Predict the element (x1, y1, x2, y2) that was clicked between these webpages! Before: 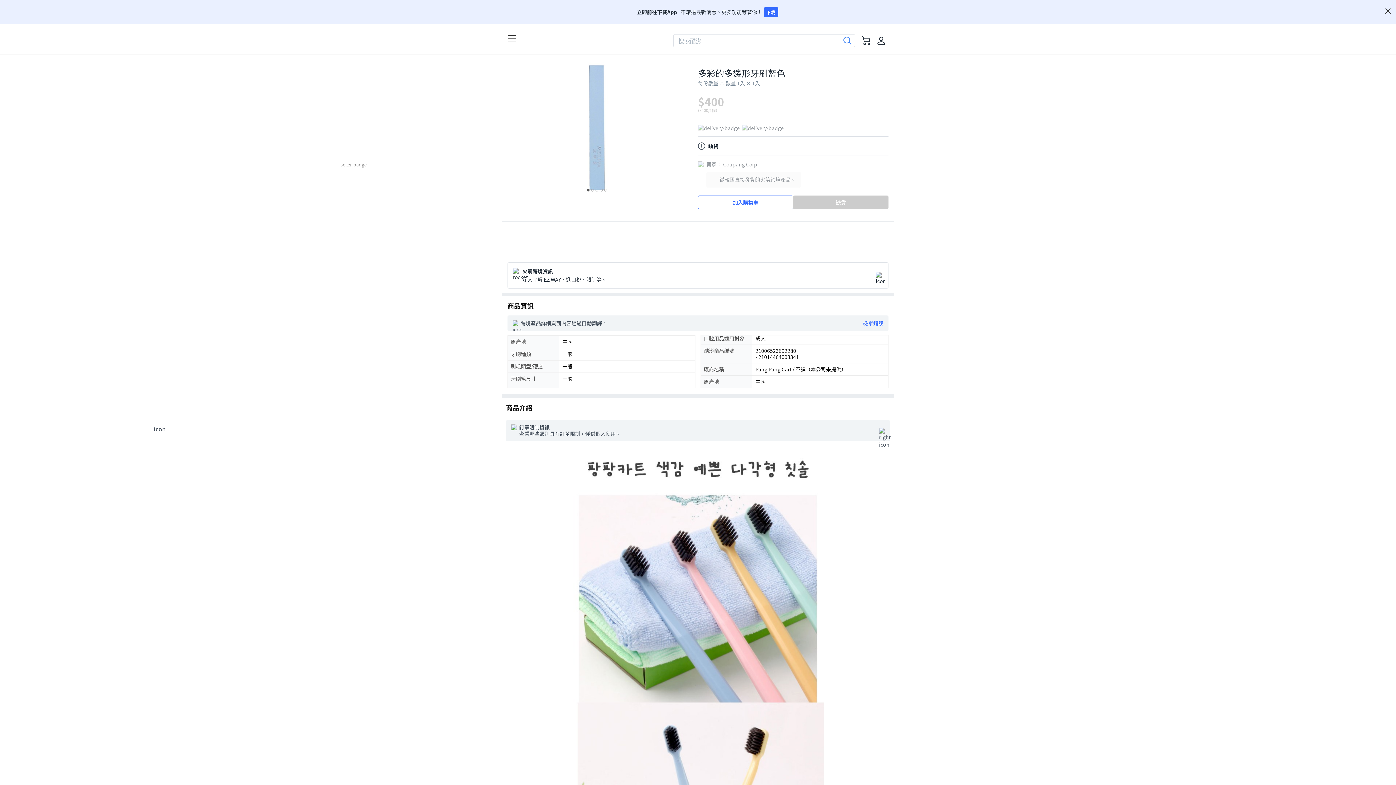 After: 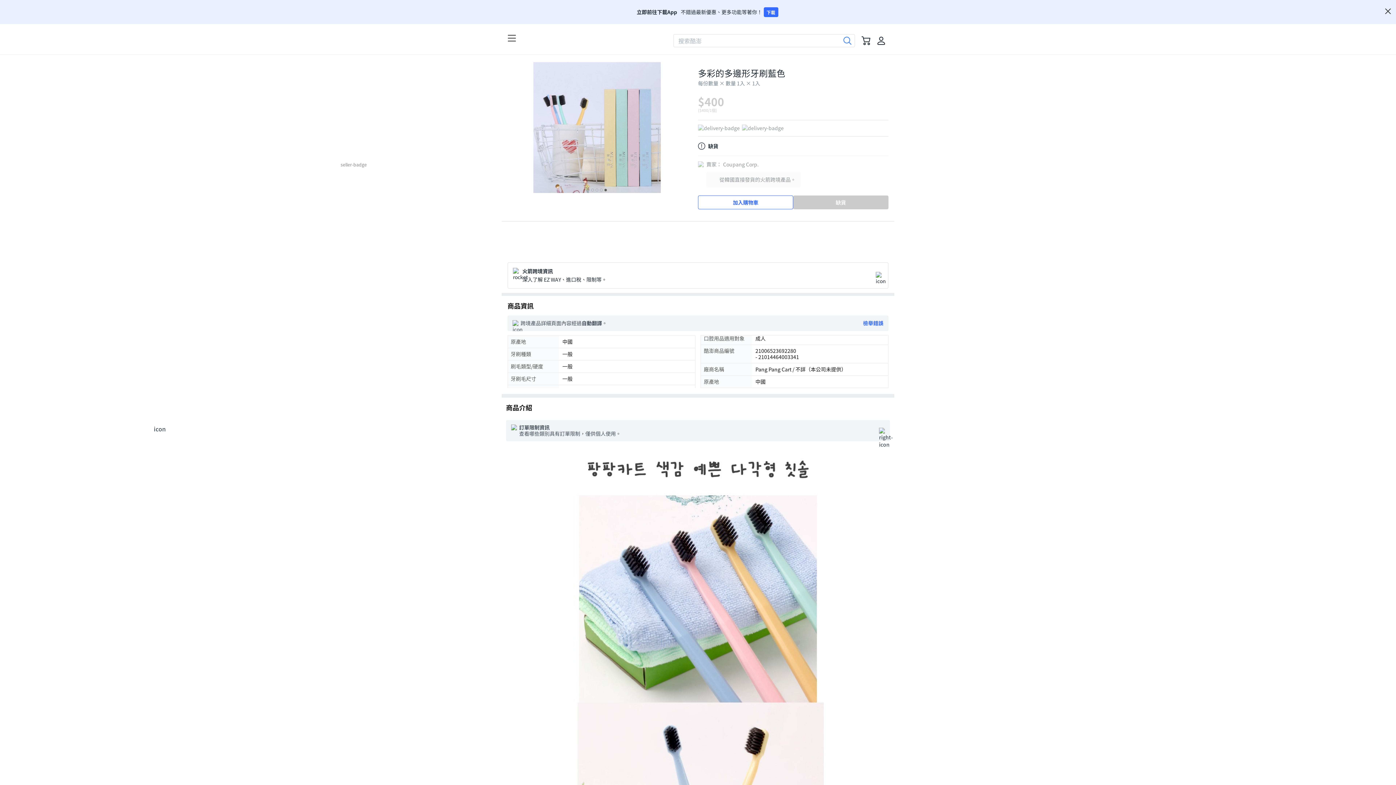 Action: bbox: (505, 127, 519, 147)